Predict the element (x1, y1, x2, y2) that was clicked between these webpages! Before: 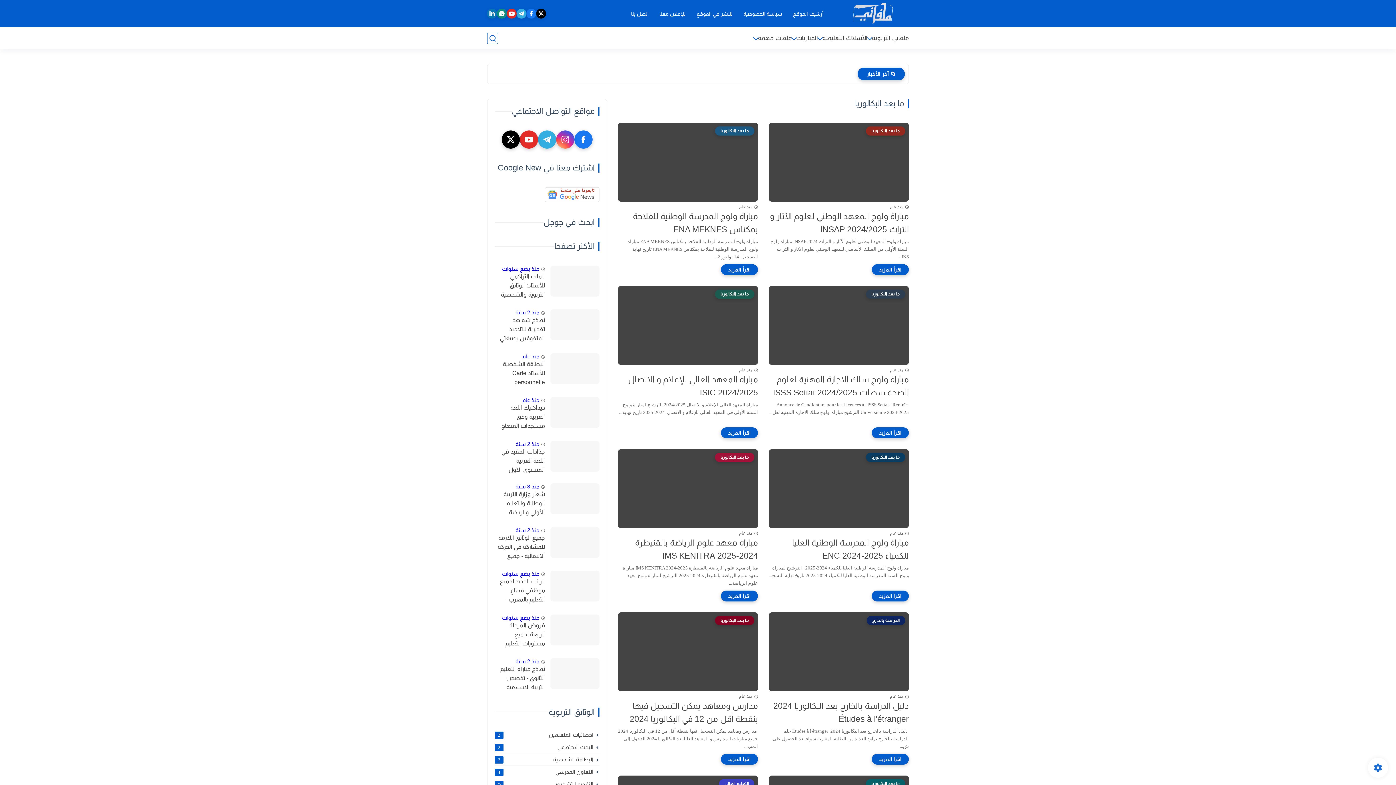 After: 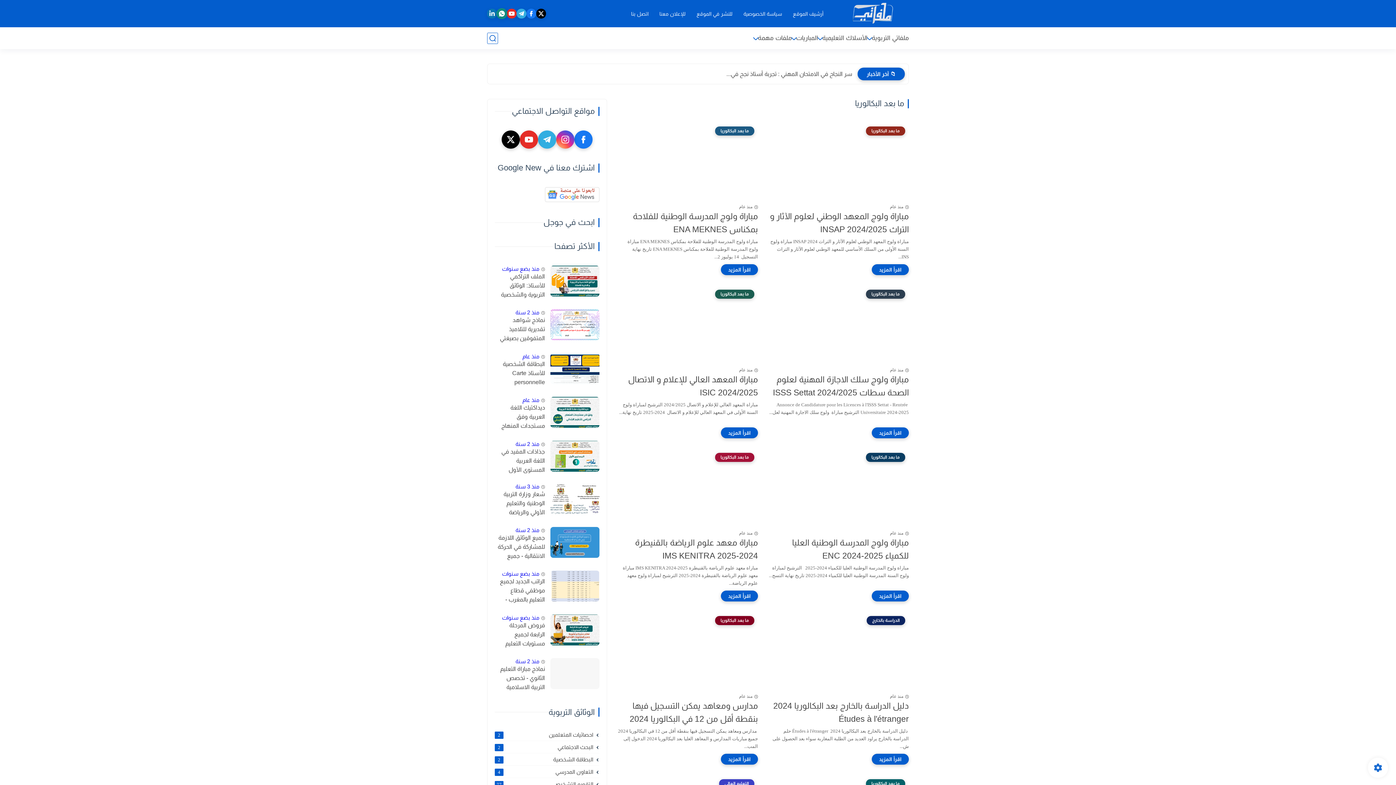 Action: bbox: (497, 8, 506, 18)